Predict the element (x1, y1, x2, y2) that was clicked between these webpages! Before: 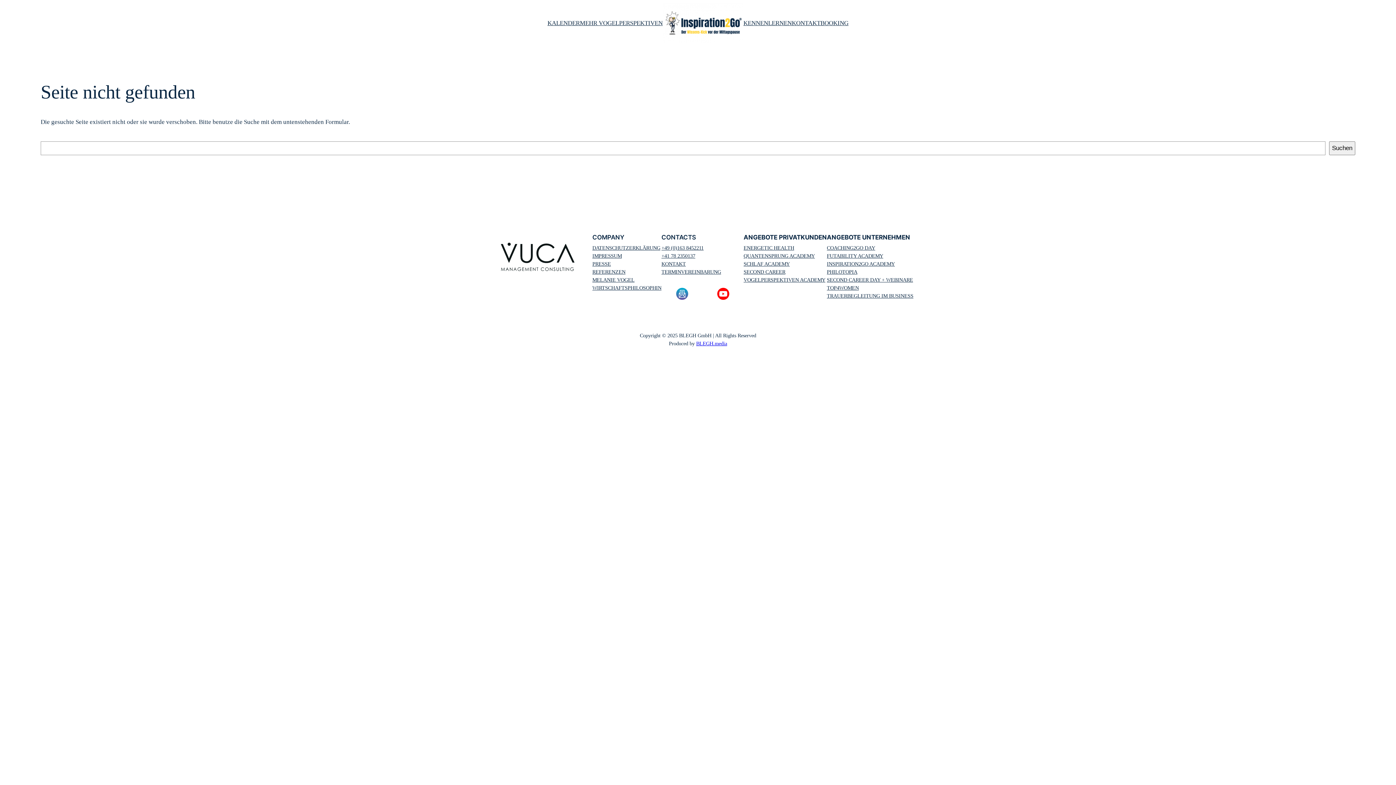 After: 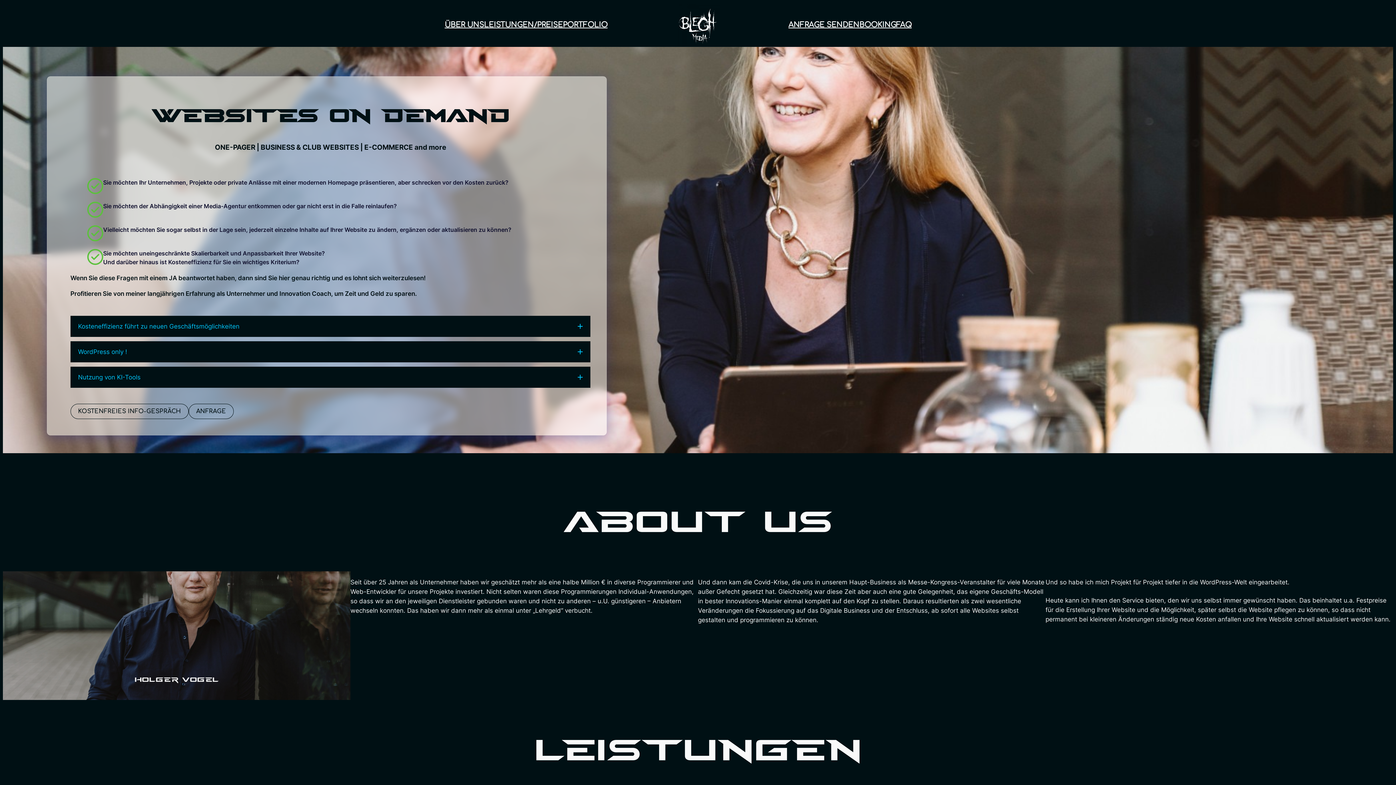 Action: bbox: (696, 340, 727, 346) label: BLEGH.media